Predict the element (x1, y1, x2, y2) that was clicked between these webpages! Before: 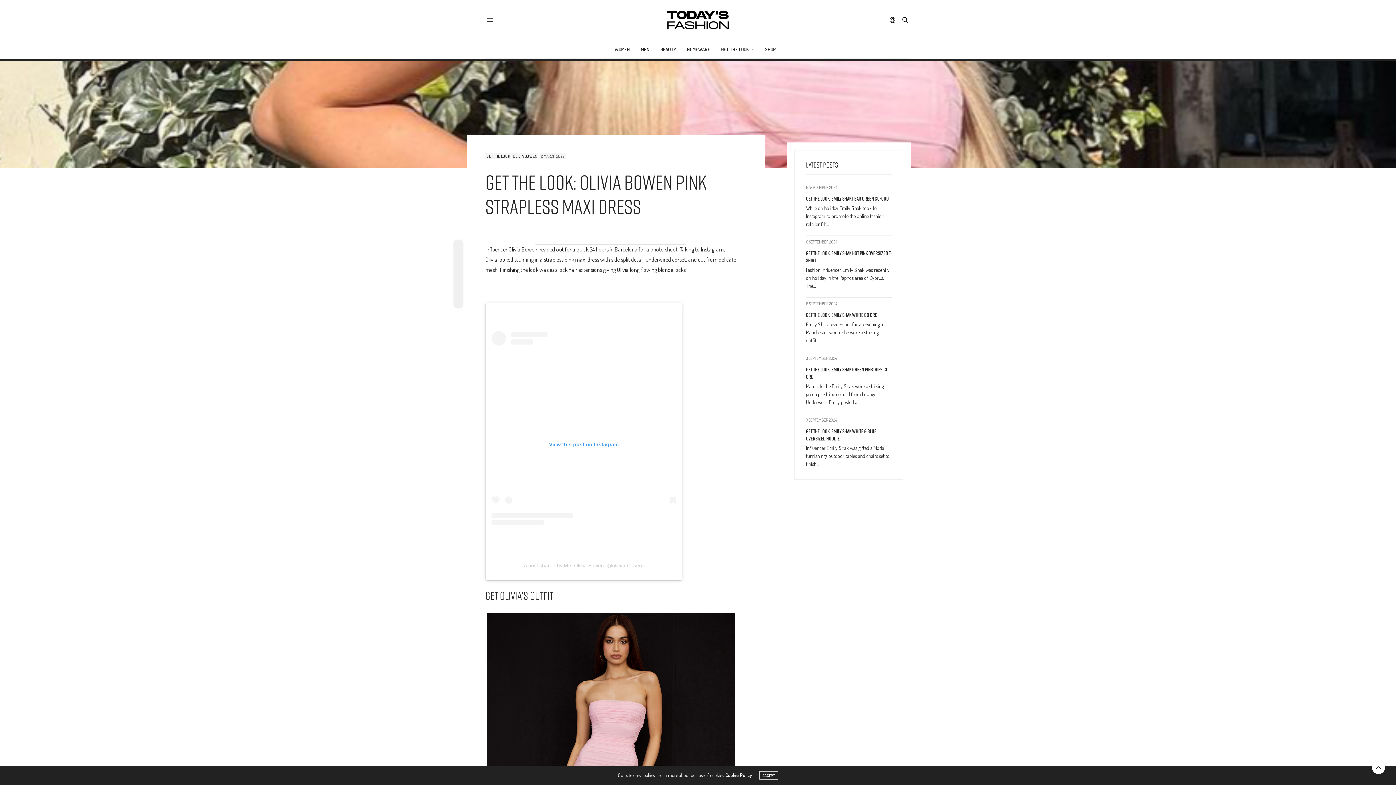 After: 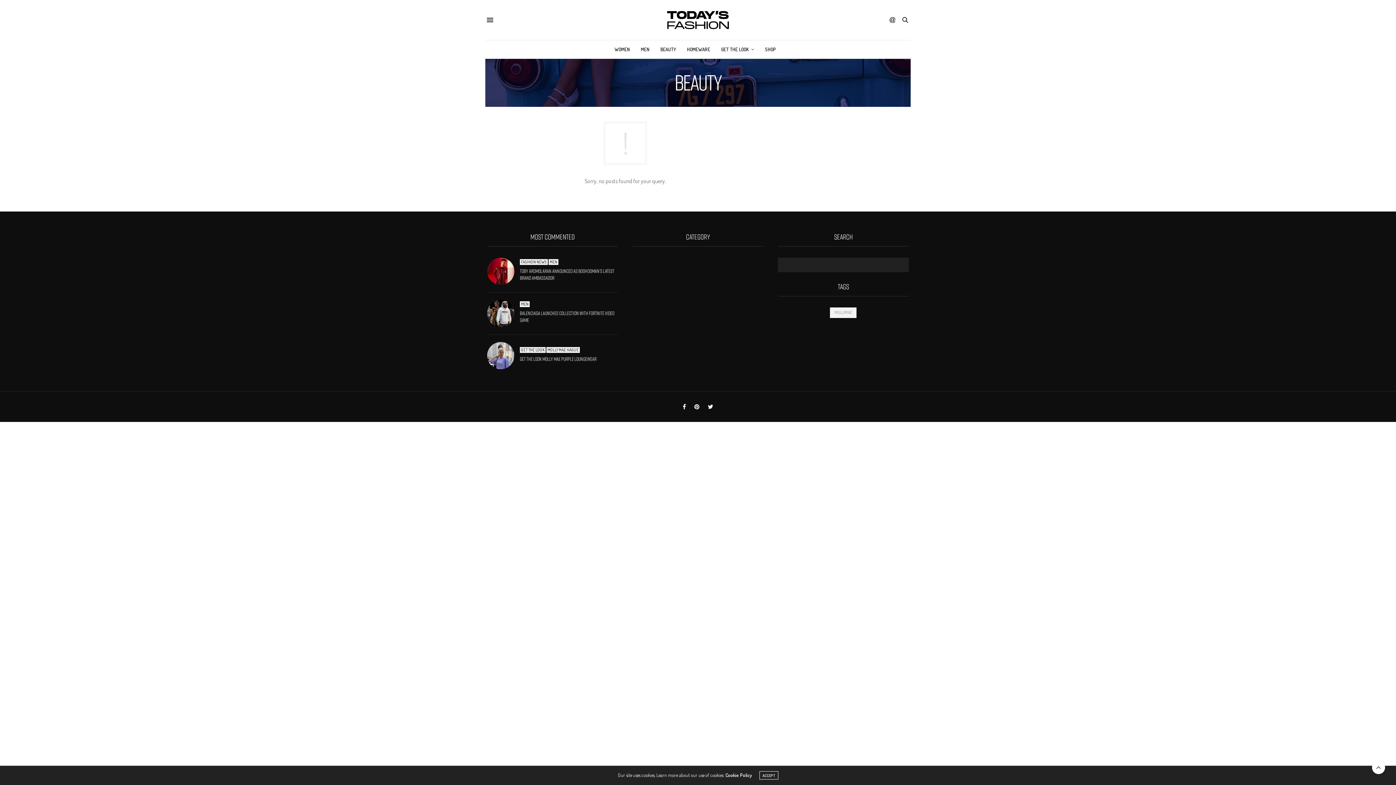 Action: bbox: (660, 40, 676, 58) label: BEAUTY